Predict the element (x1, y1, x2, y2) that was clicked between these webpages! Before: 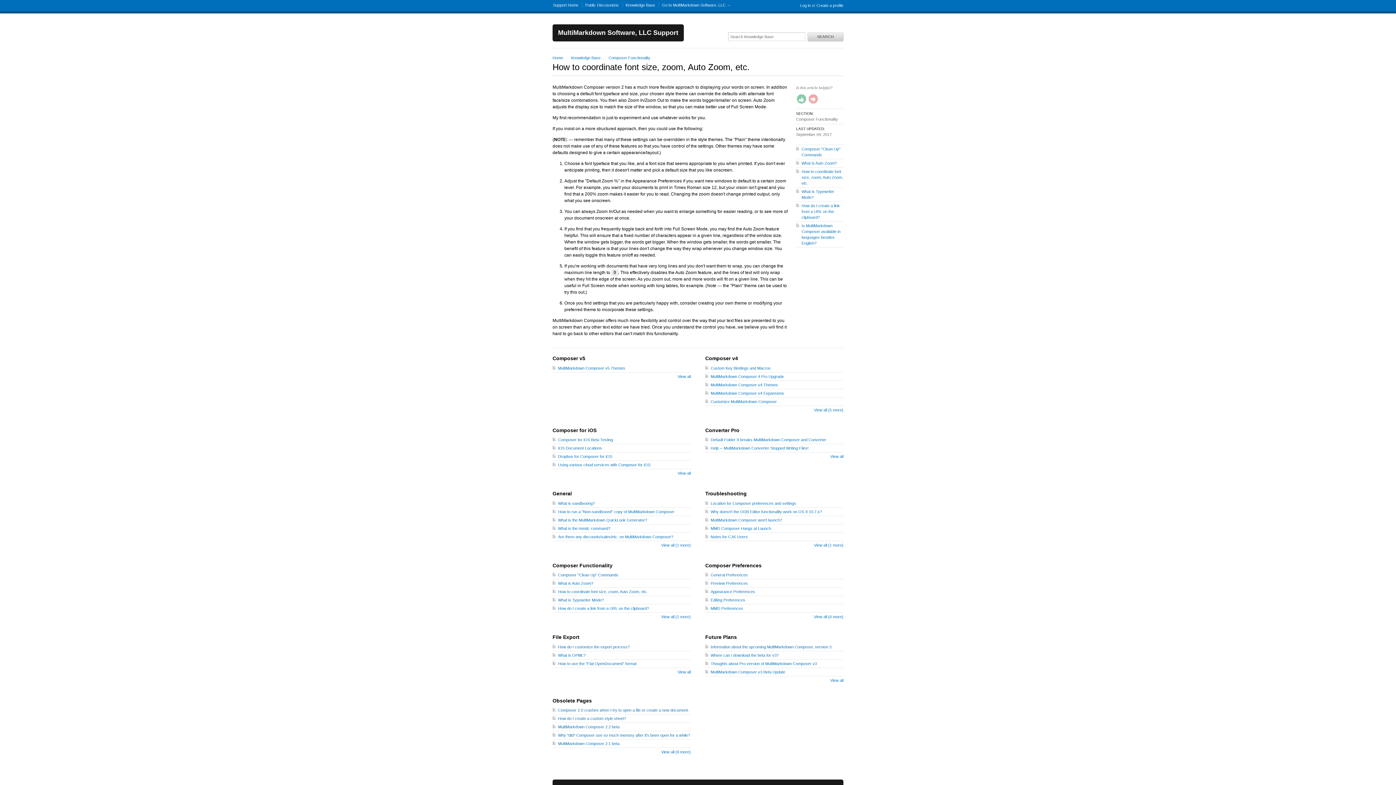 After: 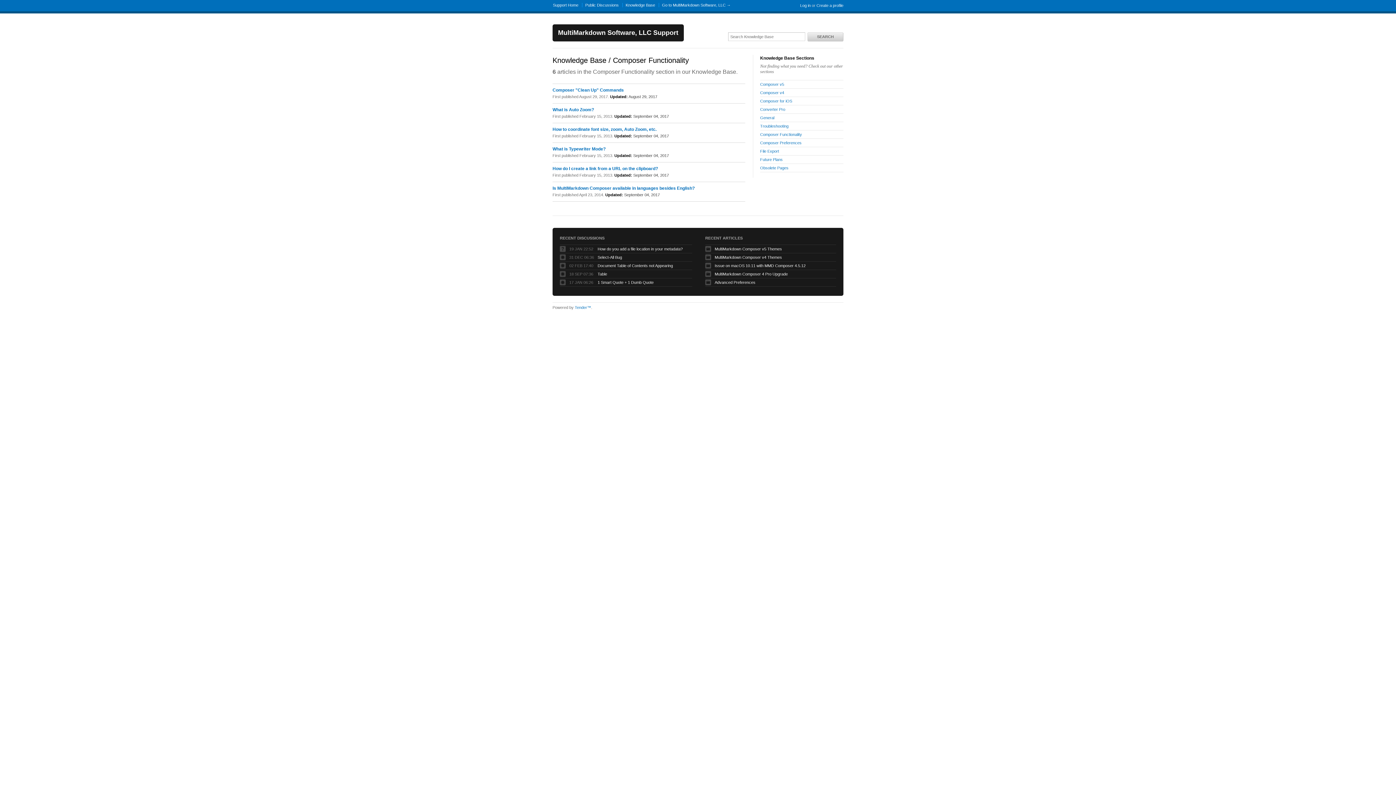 Action: bbox: (552, 562, 612, 568) label: Composer Functionality